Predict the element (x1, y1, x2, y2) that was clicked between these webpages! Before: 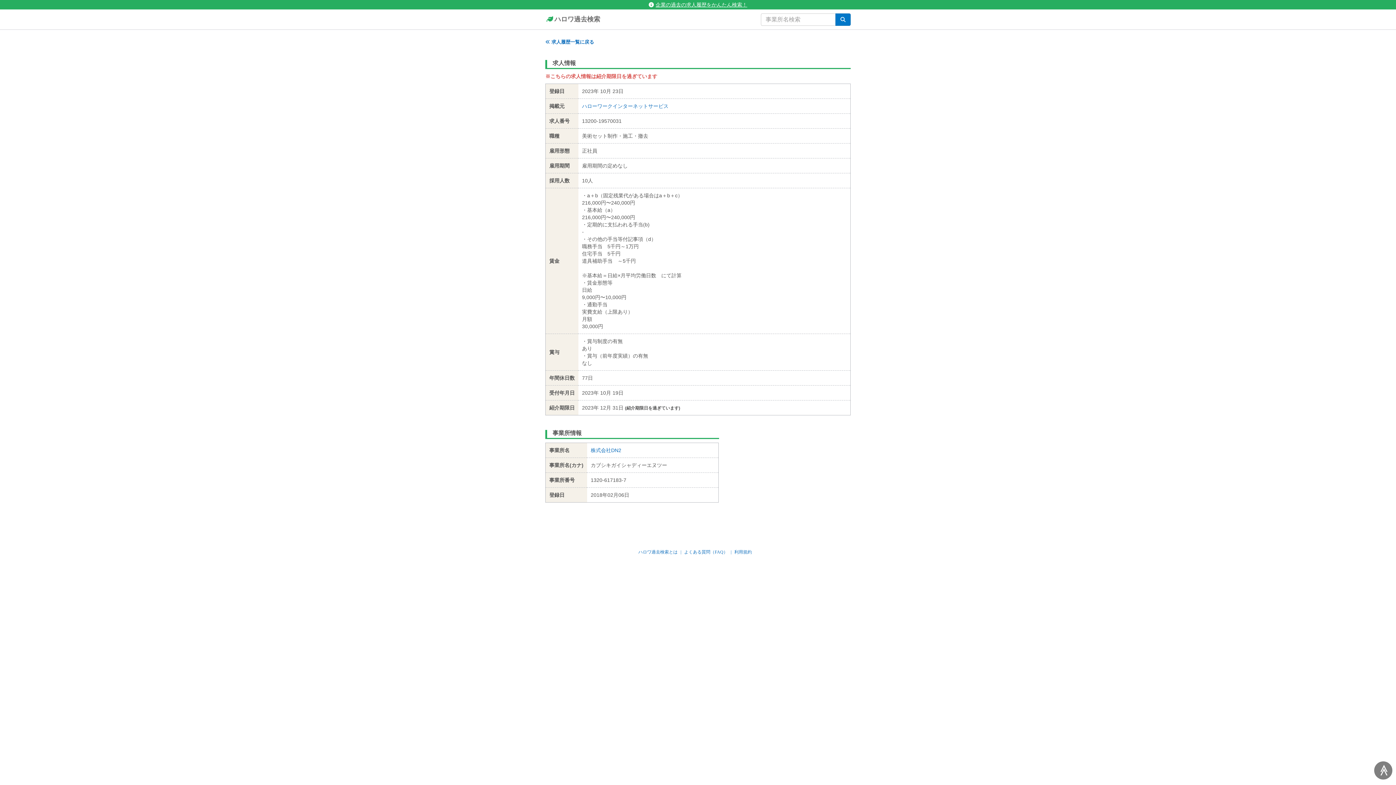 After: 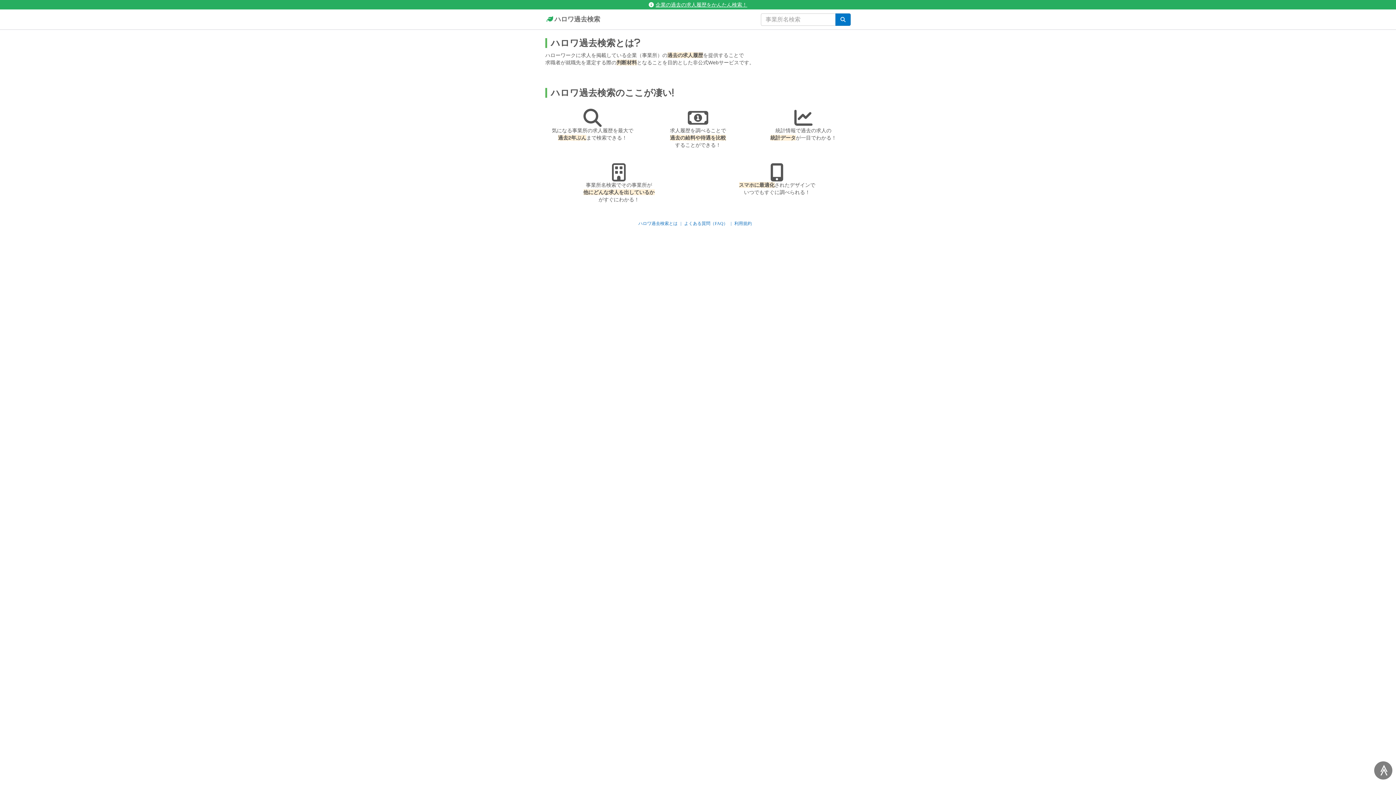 Action: label: 企業の過去の求人履歴をかんたん検索！ bbox: (648, 1, 747, 7)